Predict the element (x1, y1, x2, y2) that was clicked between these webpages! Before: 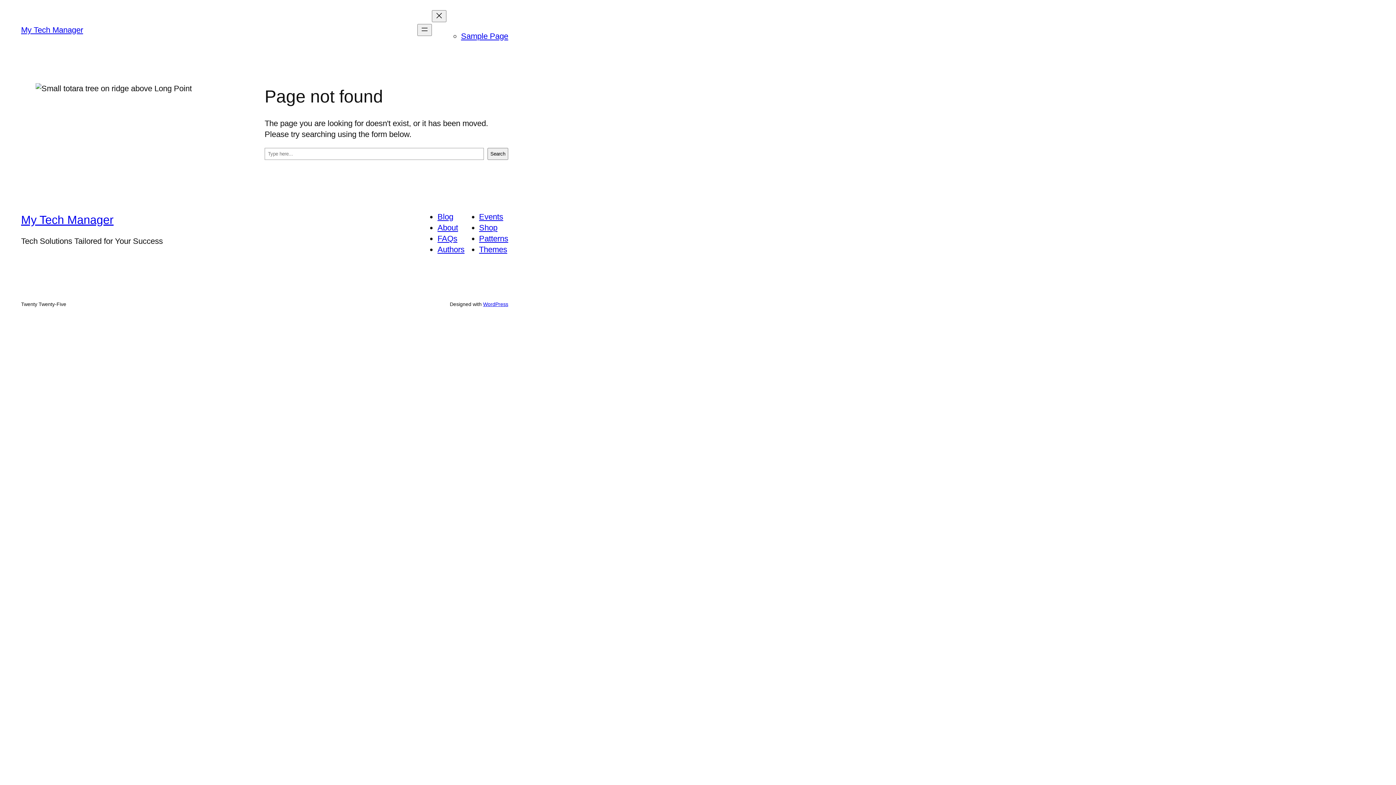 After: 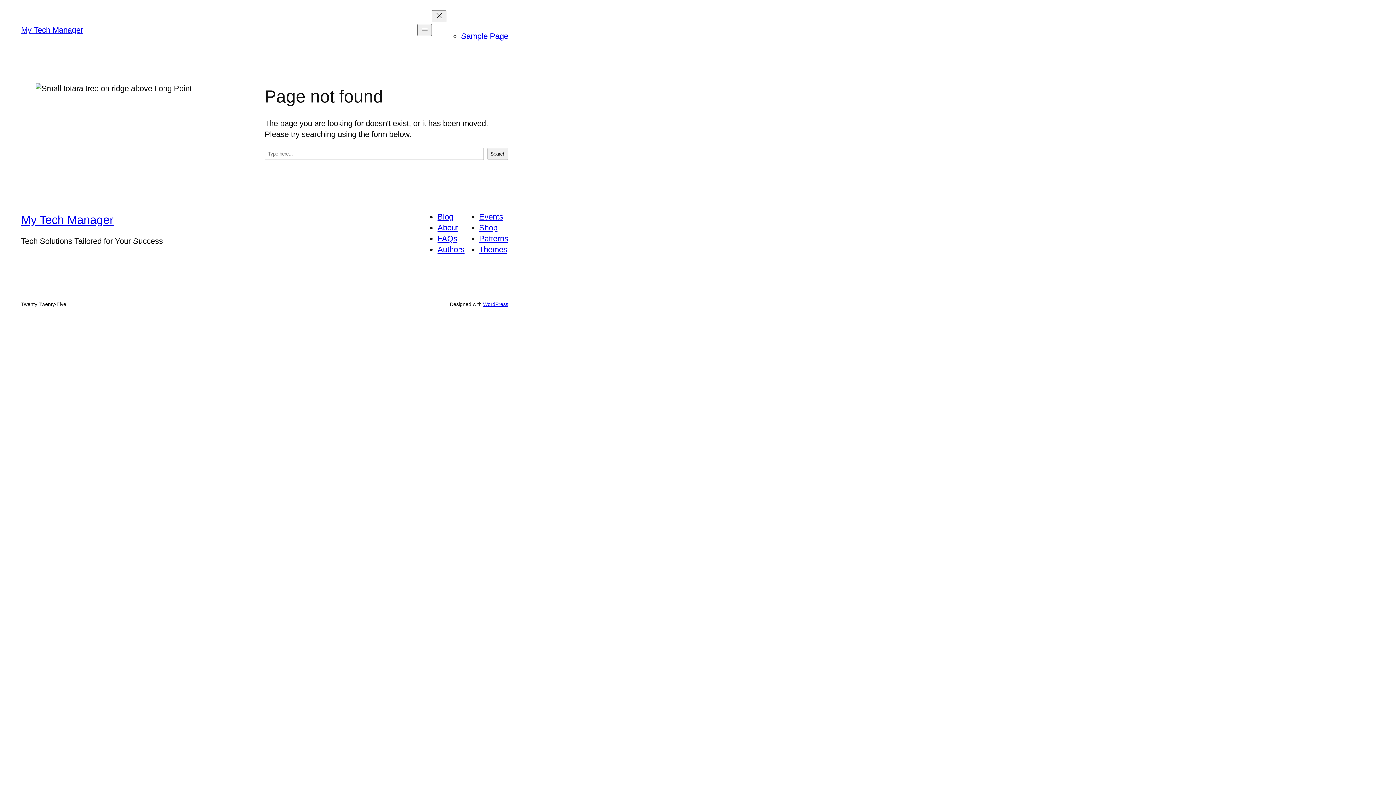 Action: label: Themes bbox: (479, 245, 507, 254)